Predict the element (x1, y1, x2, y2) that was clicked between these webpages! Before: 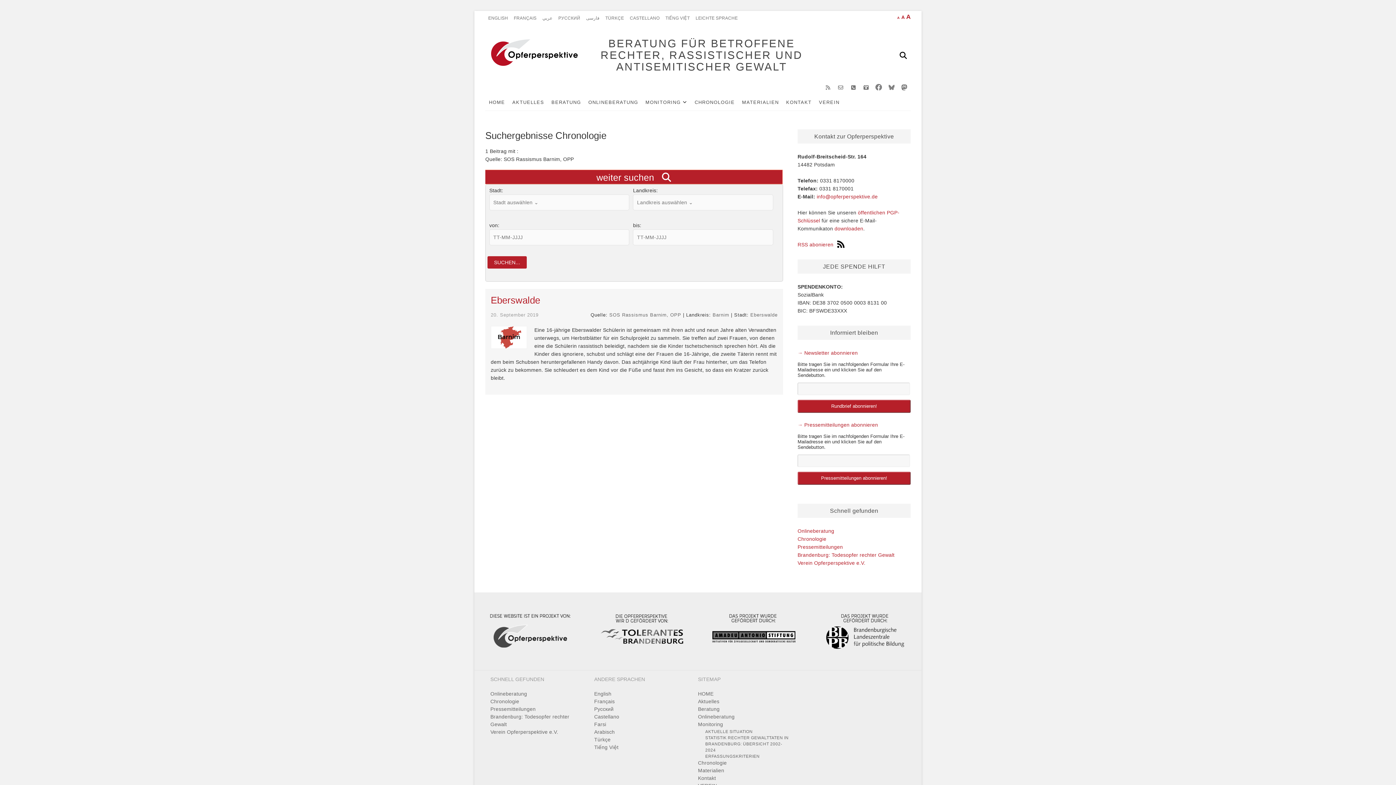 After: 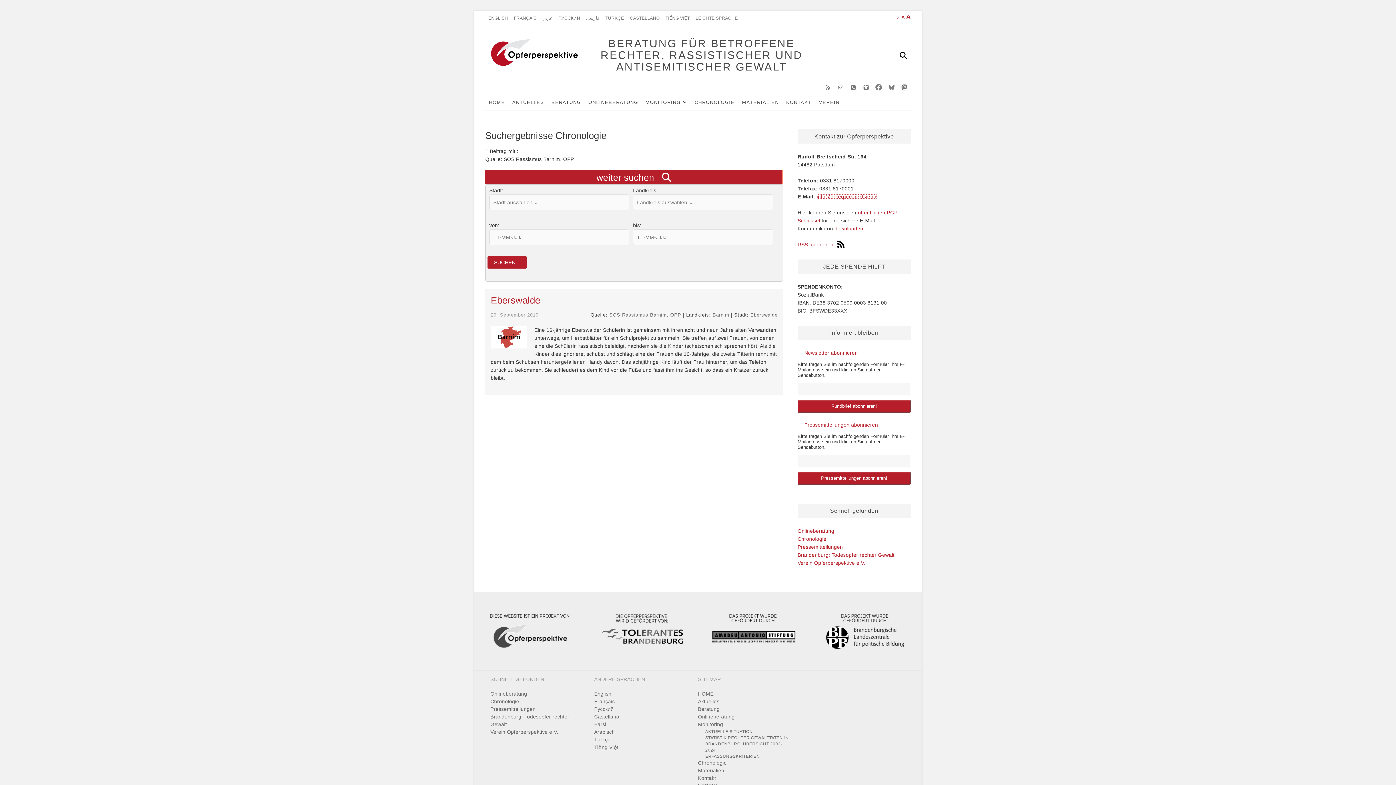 Action: bbox: (816, 193, 877, 199) label: info@opferperspektive.de